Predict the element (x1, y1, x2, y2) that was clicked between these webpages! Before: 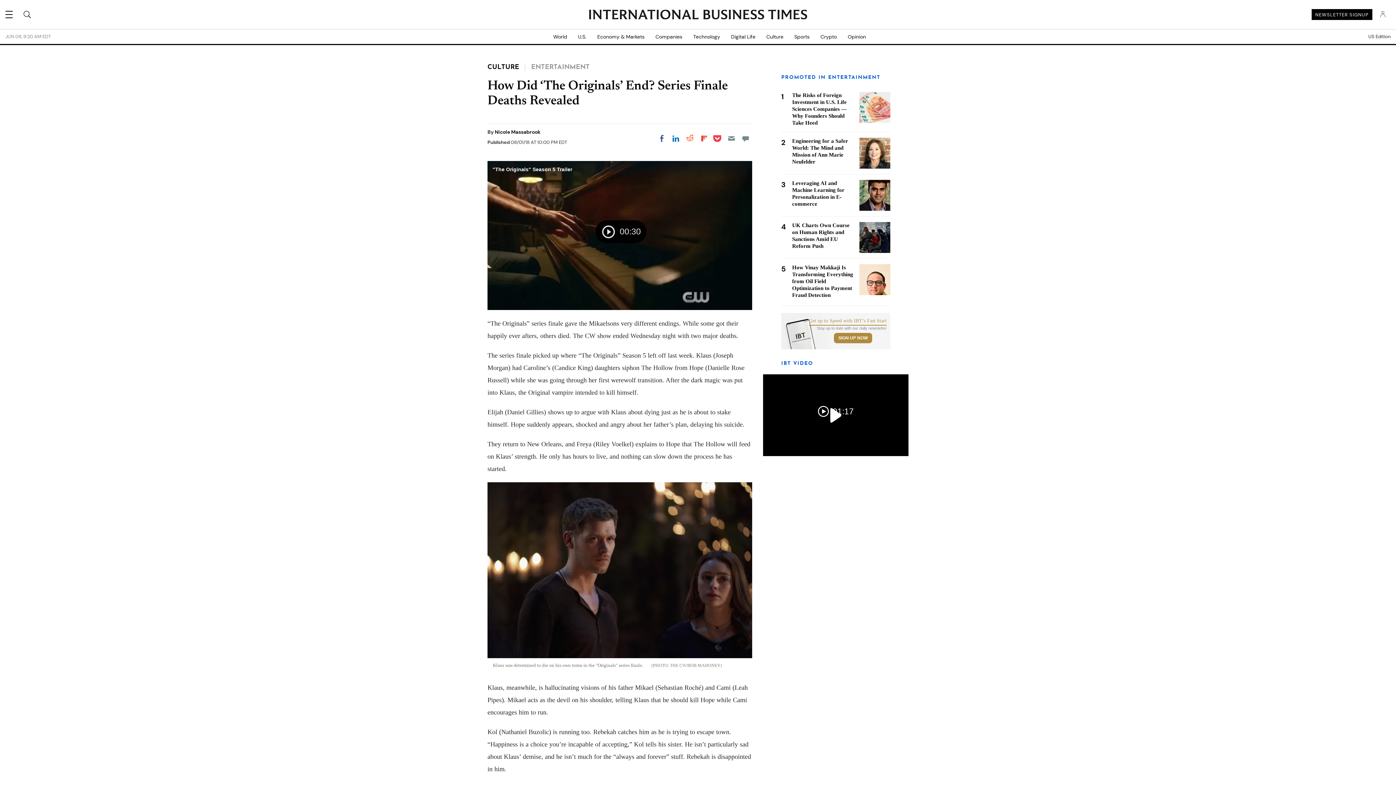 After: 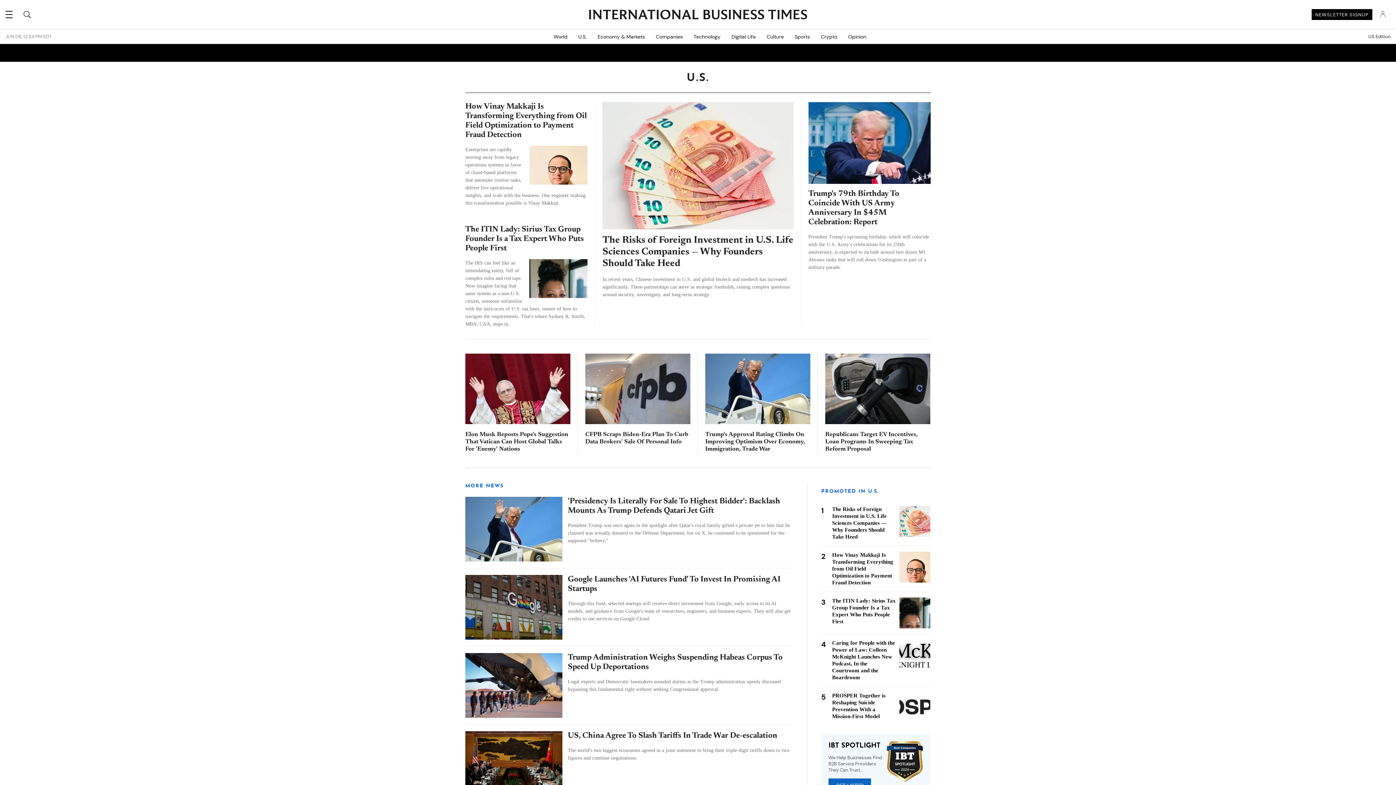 Action: bbox: (572, 29, 592, 44) label: U.S.